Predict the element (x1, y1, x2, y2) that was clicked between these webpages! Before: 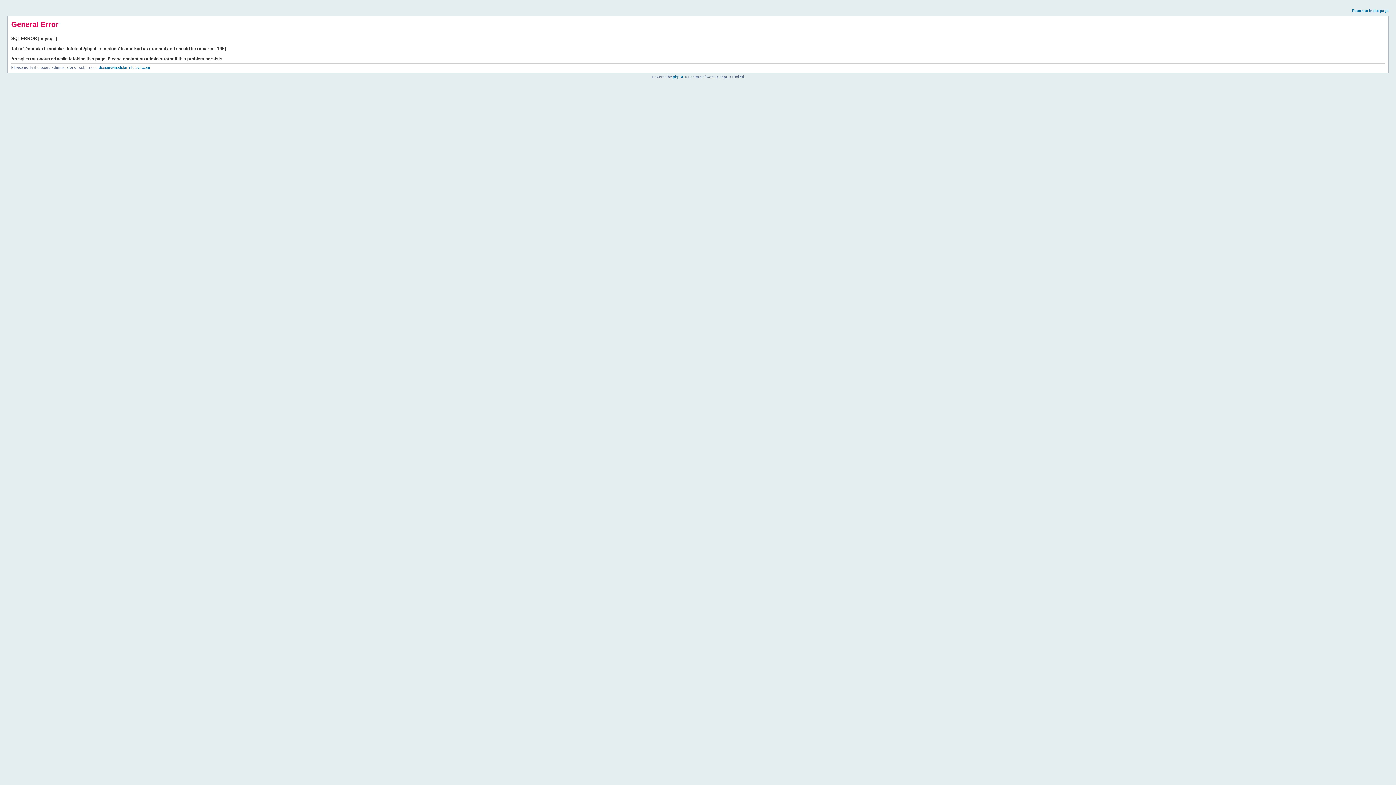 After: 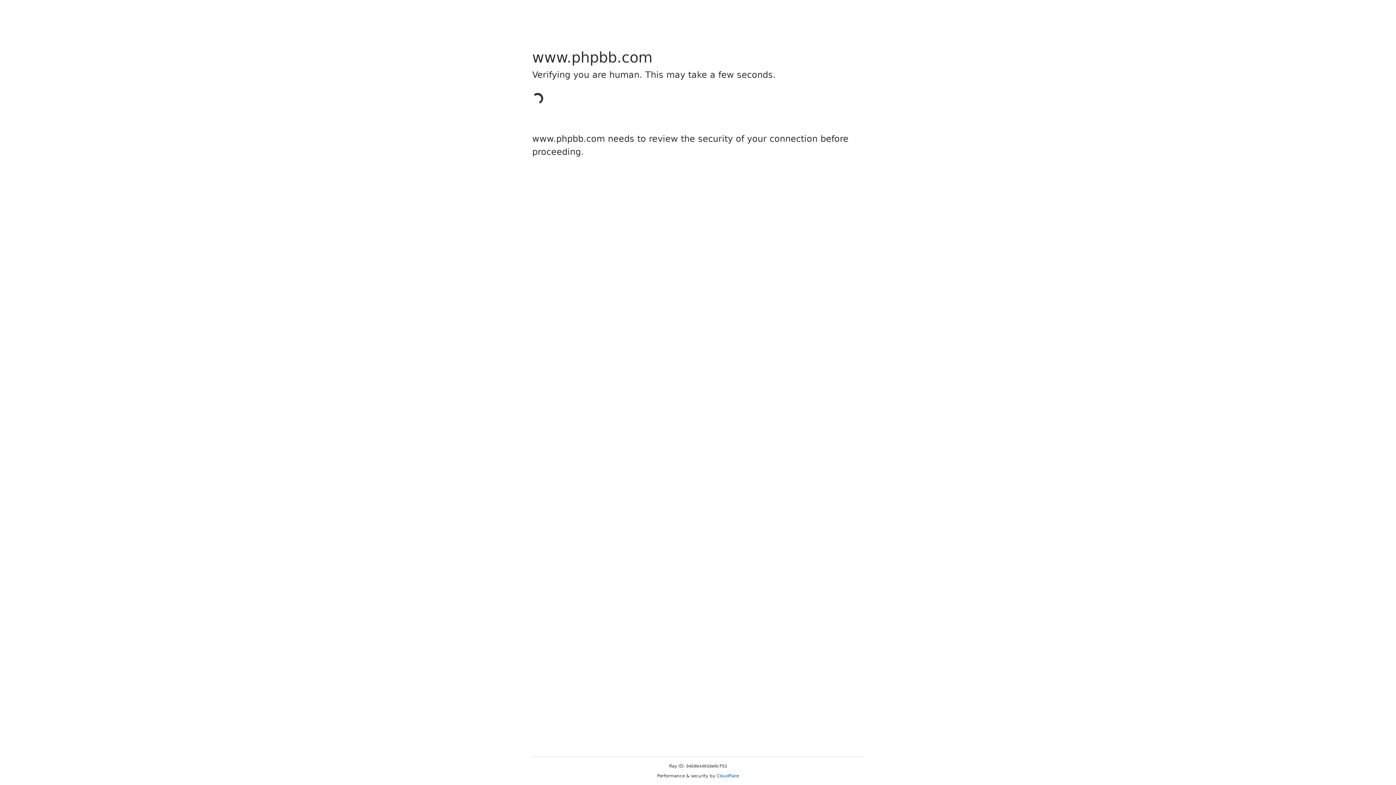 Action: bbox: (673, 74, 684, 78) label: phpBB